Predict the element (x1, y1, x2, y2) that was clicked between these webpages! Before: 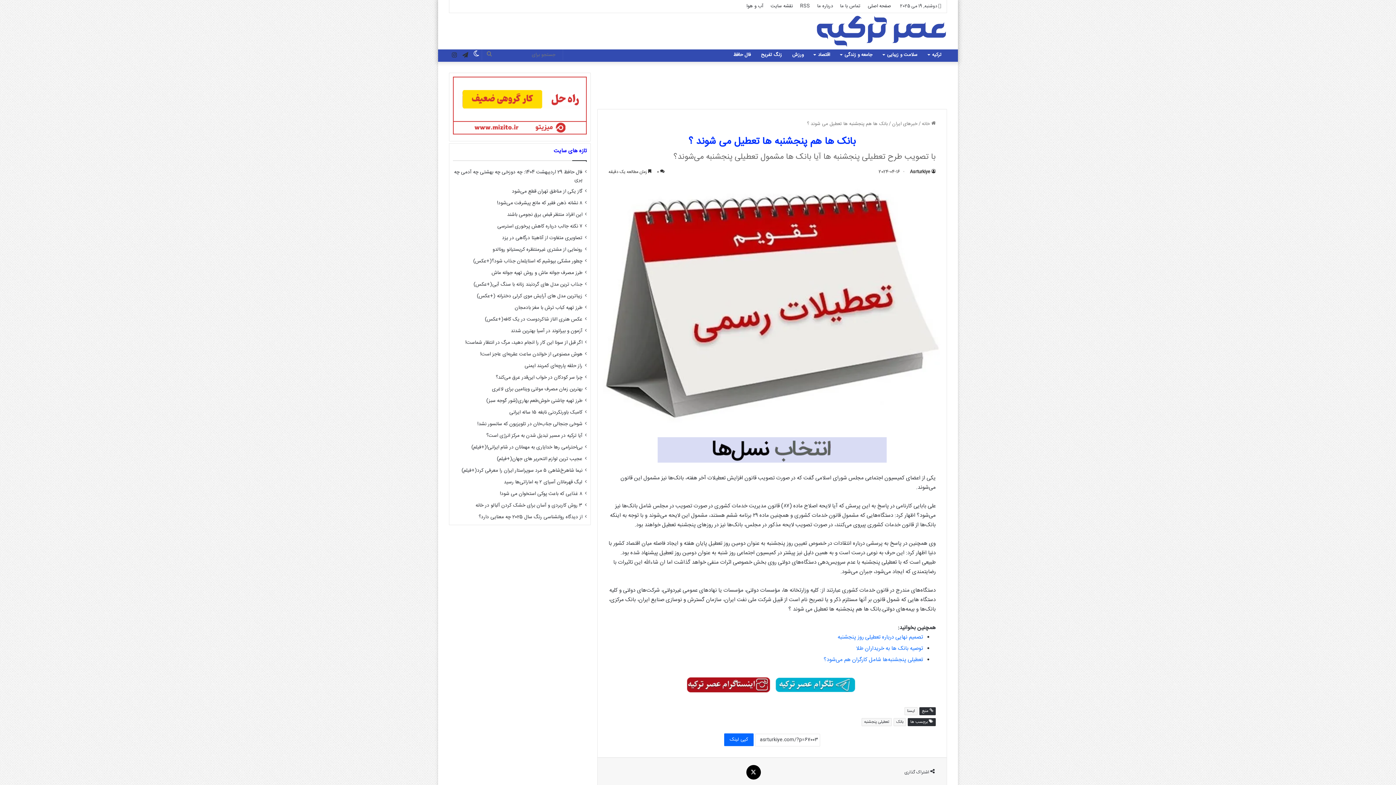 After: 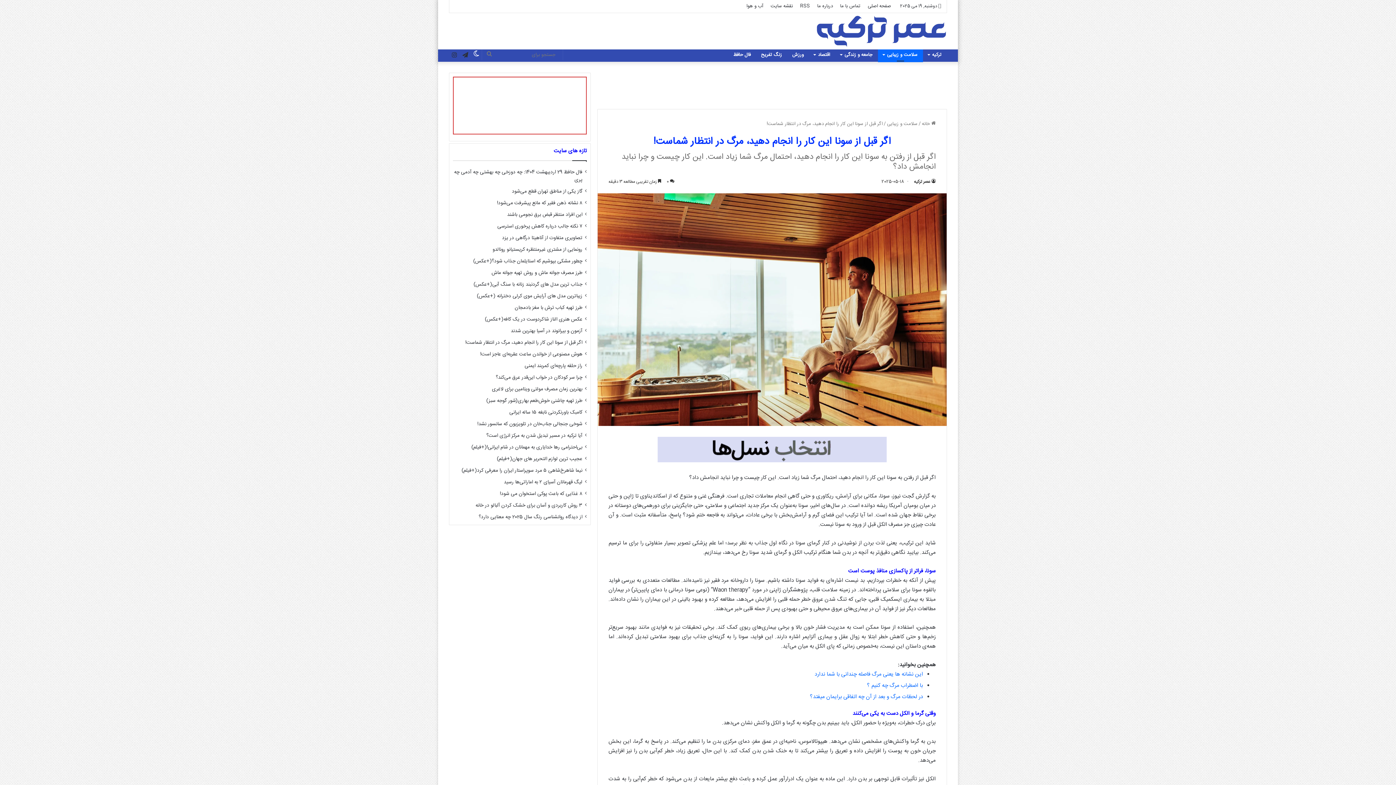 Action: label: اگر قبل از سونا این کار را انجام دهید، مرگ در انتظار شماست! bbox: (465, 338, 582, 346)